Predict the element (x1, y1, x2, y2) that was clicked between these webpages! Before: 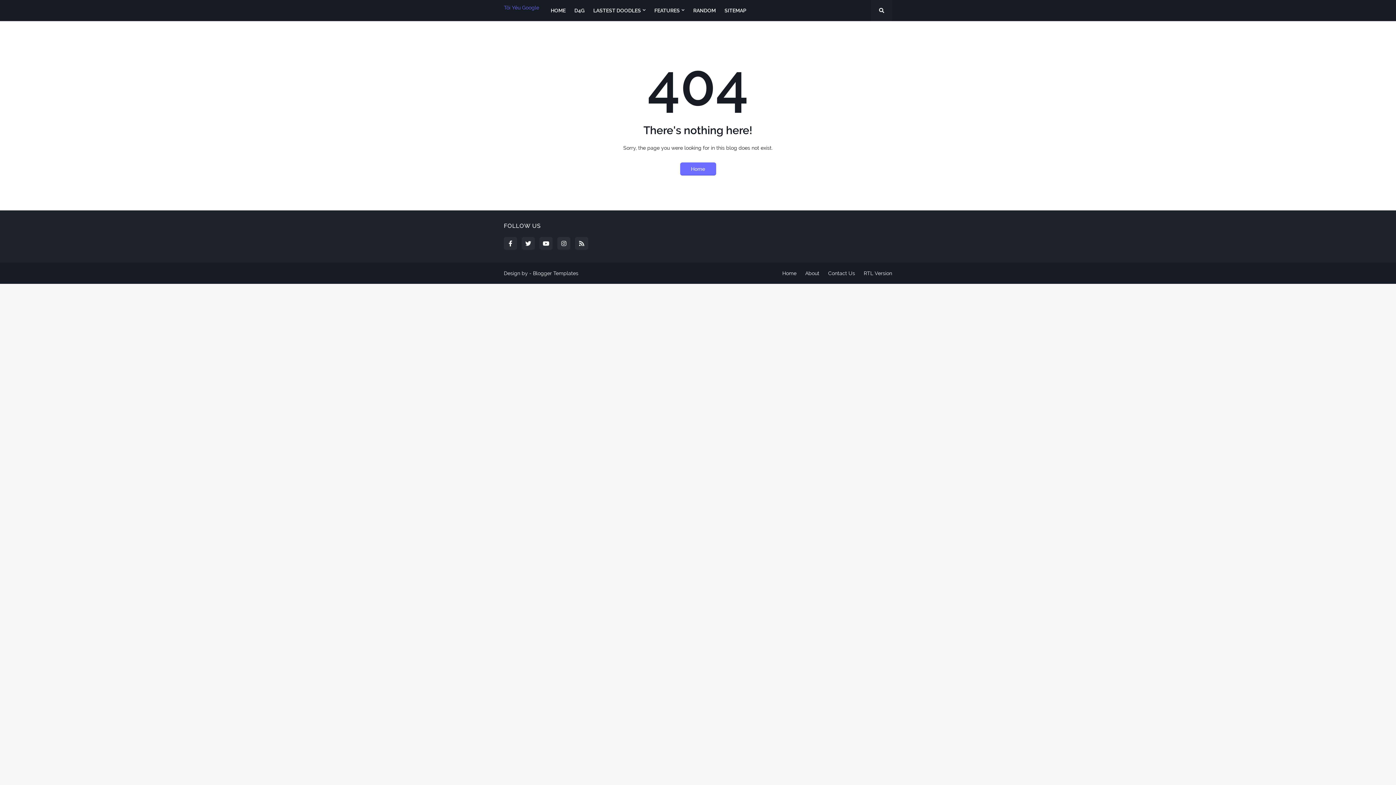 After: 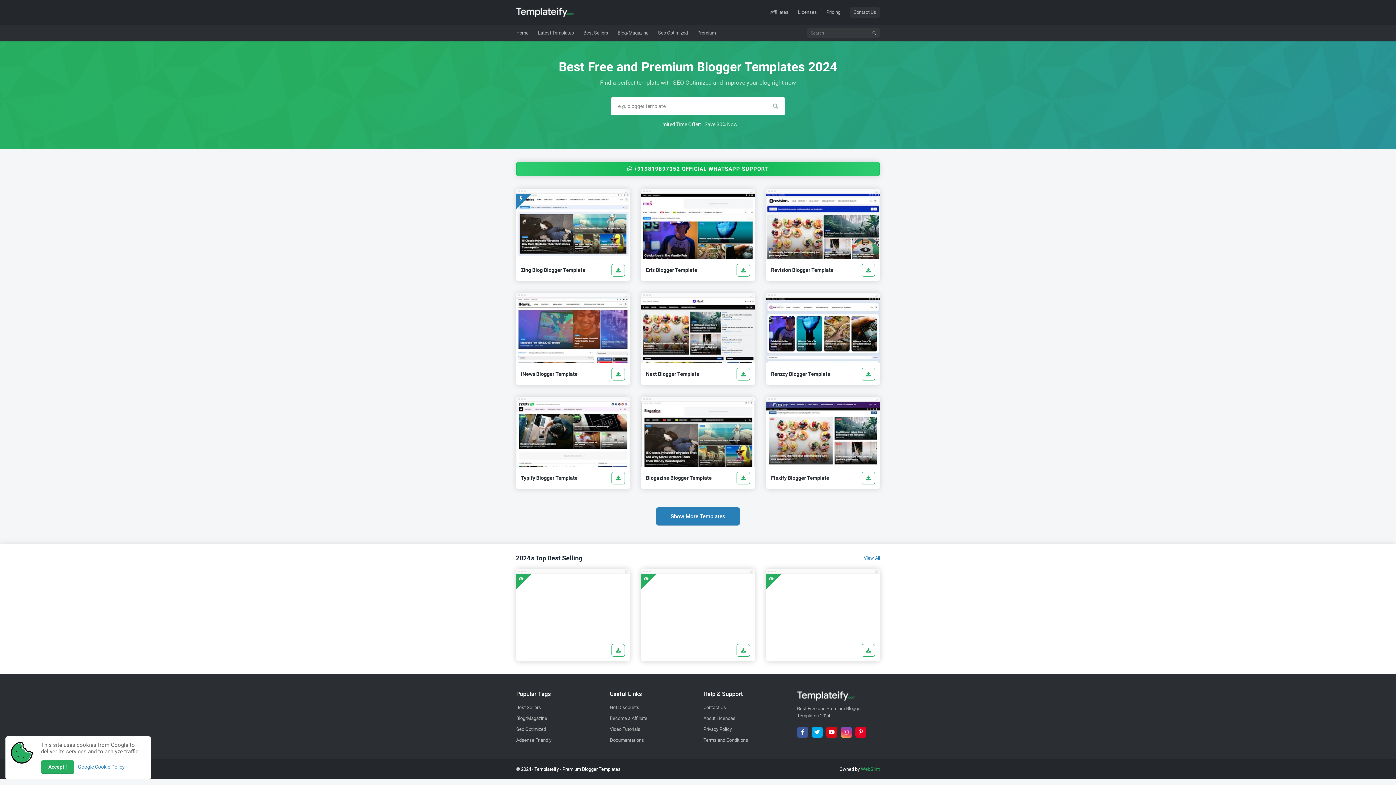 Action: label: Blogger Templates bbox: (533, 270, 578, 276)